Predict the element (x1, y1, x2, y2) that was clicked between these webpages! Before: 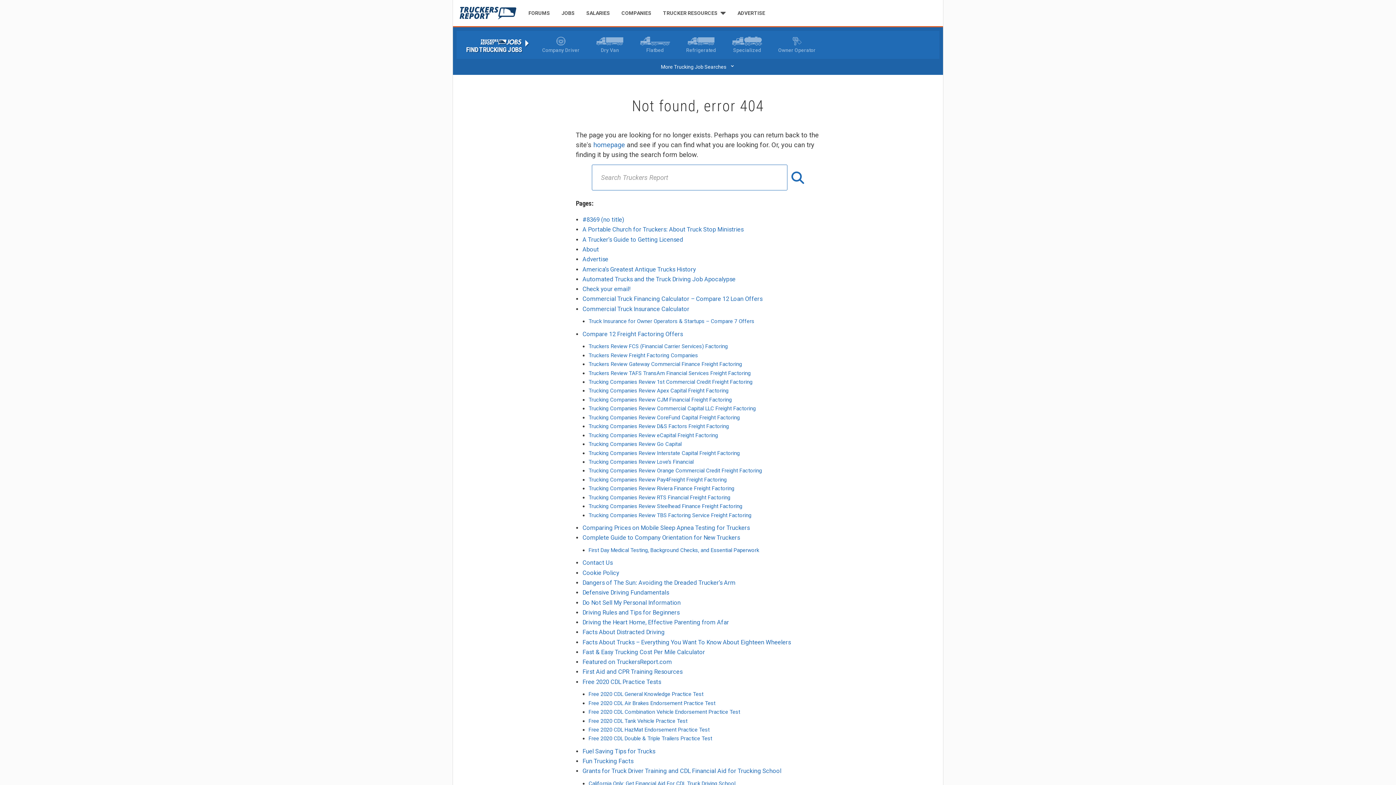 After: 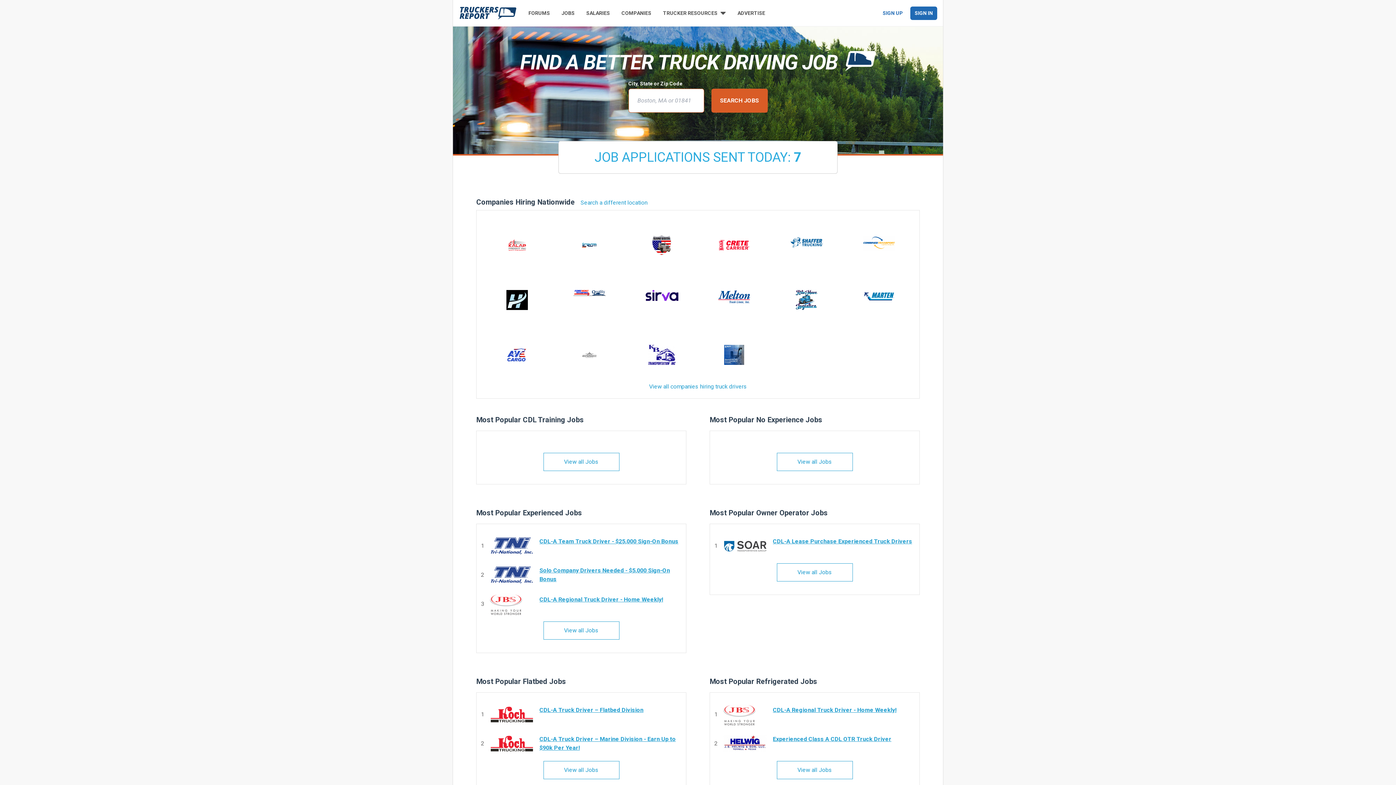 Action: label: JOBS bbox: (561, 9, 574, 16)